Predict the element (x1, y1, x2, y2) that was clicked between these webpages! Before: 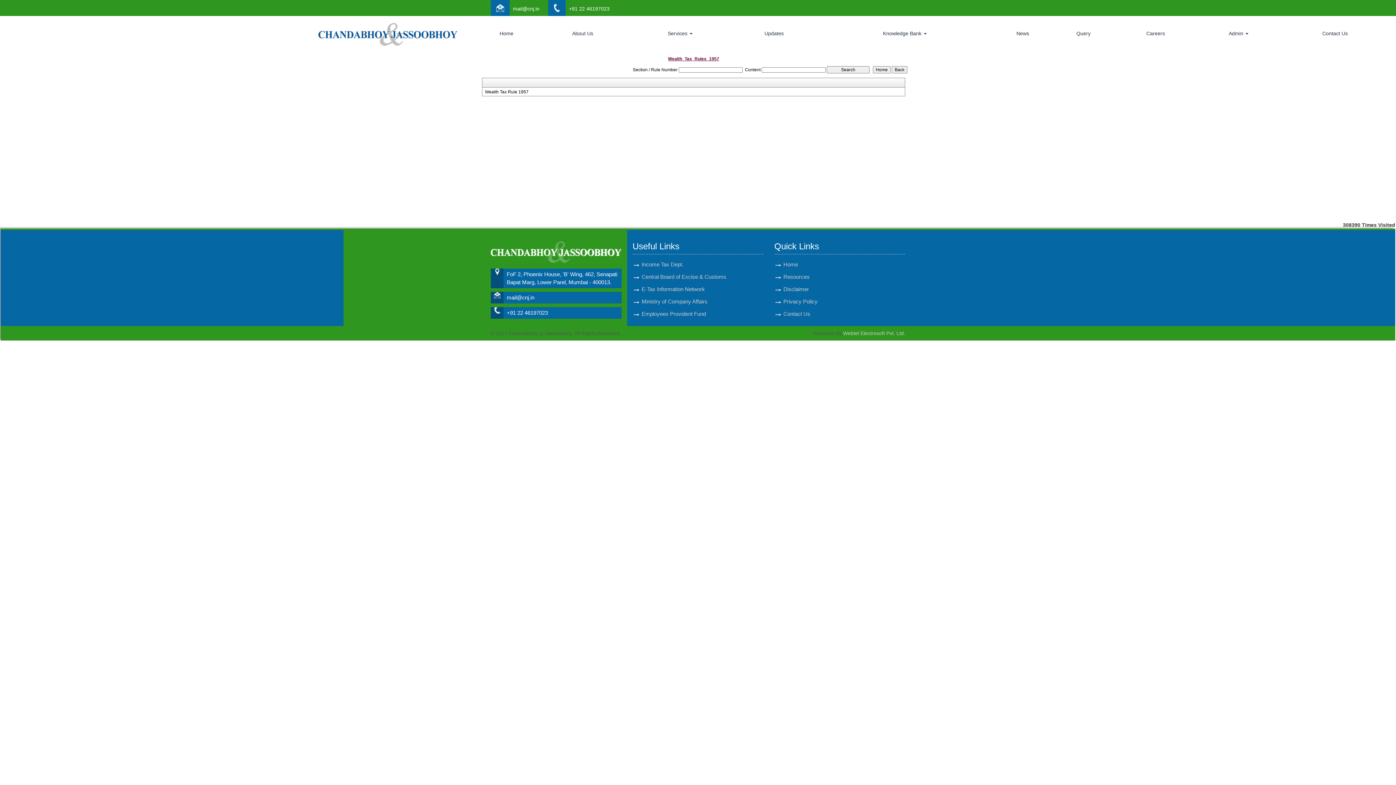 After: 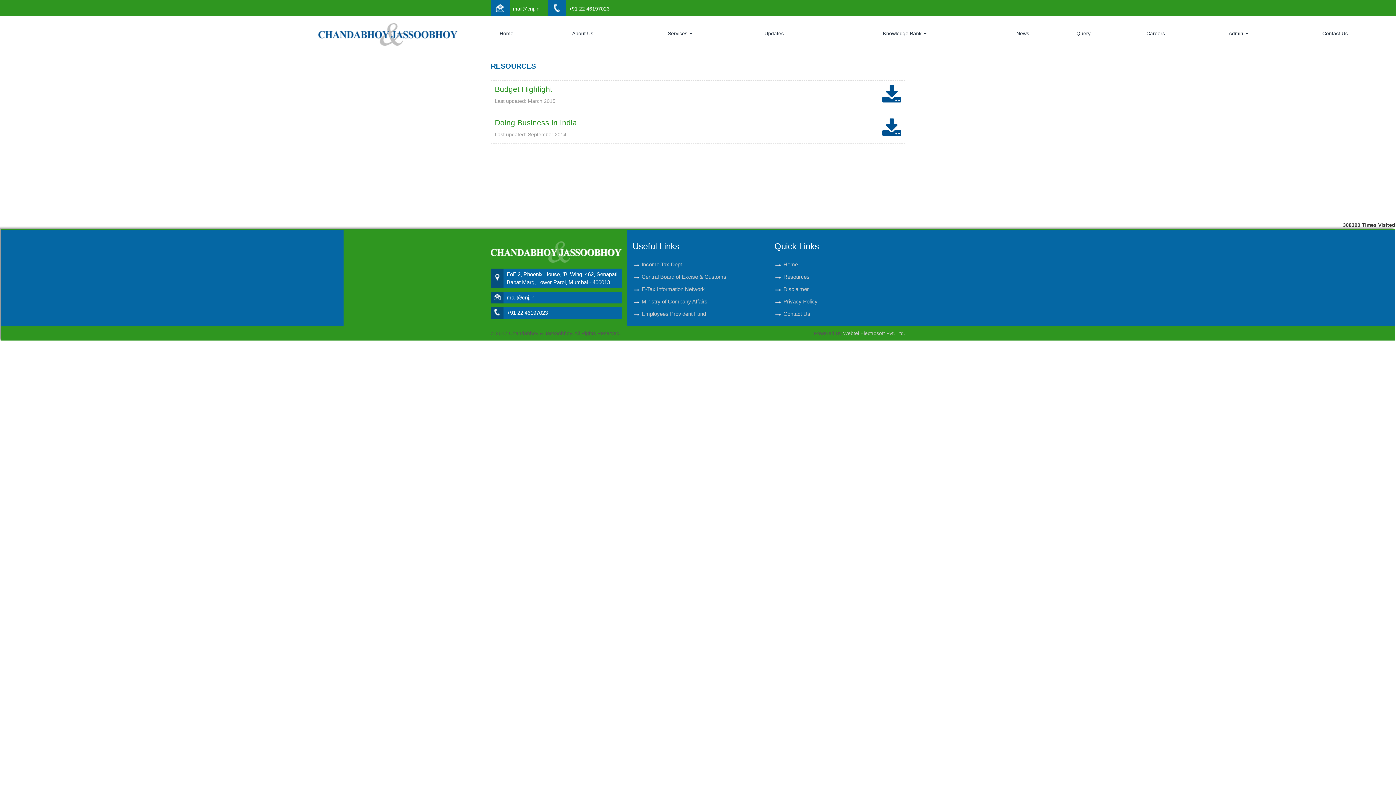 Action: label: Resources bbox: (783, 273, 809, 280)